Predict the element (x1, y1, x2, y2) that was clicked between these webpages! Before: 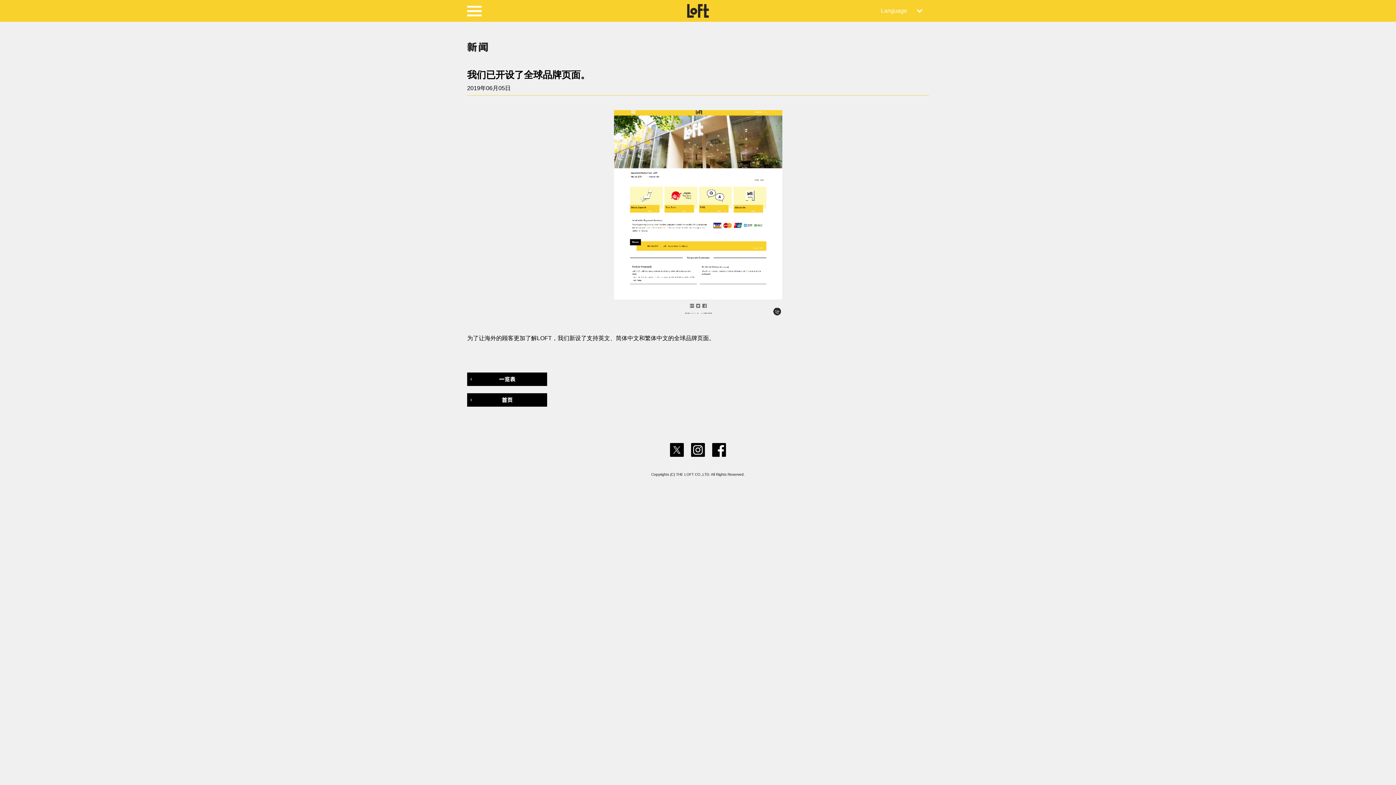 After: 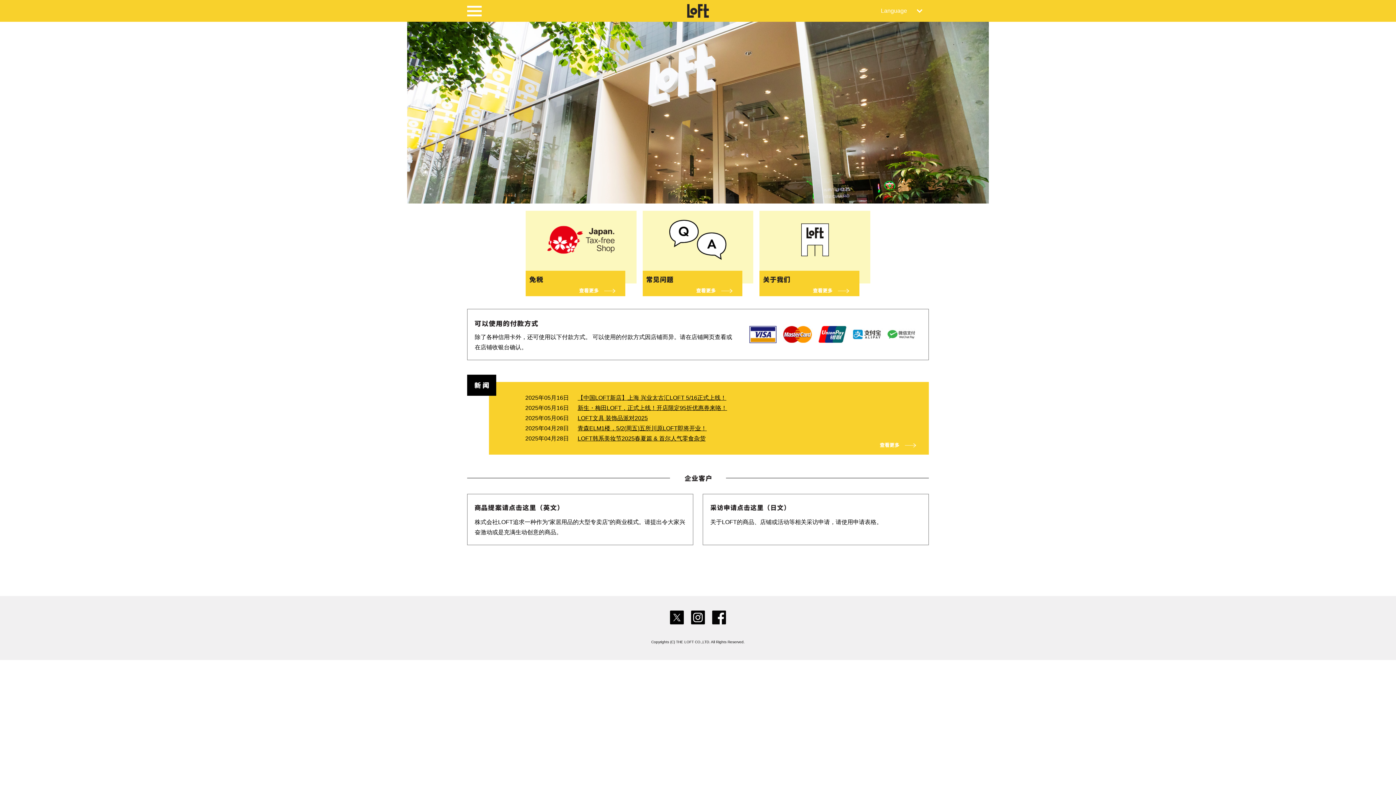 Action: bbox: (467, 393, 547, 406)